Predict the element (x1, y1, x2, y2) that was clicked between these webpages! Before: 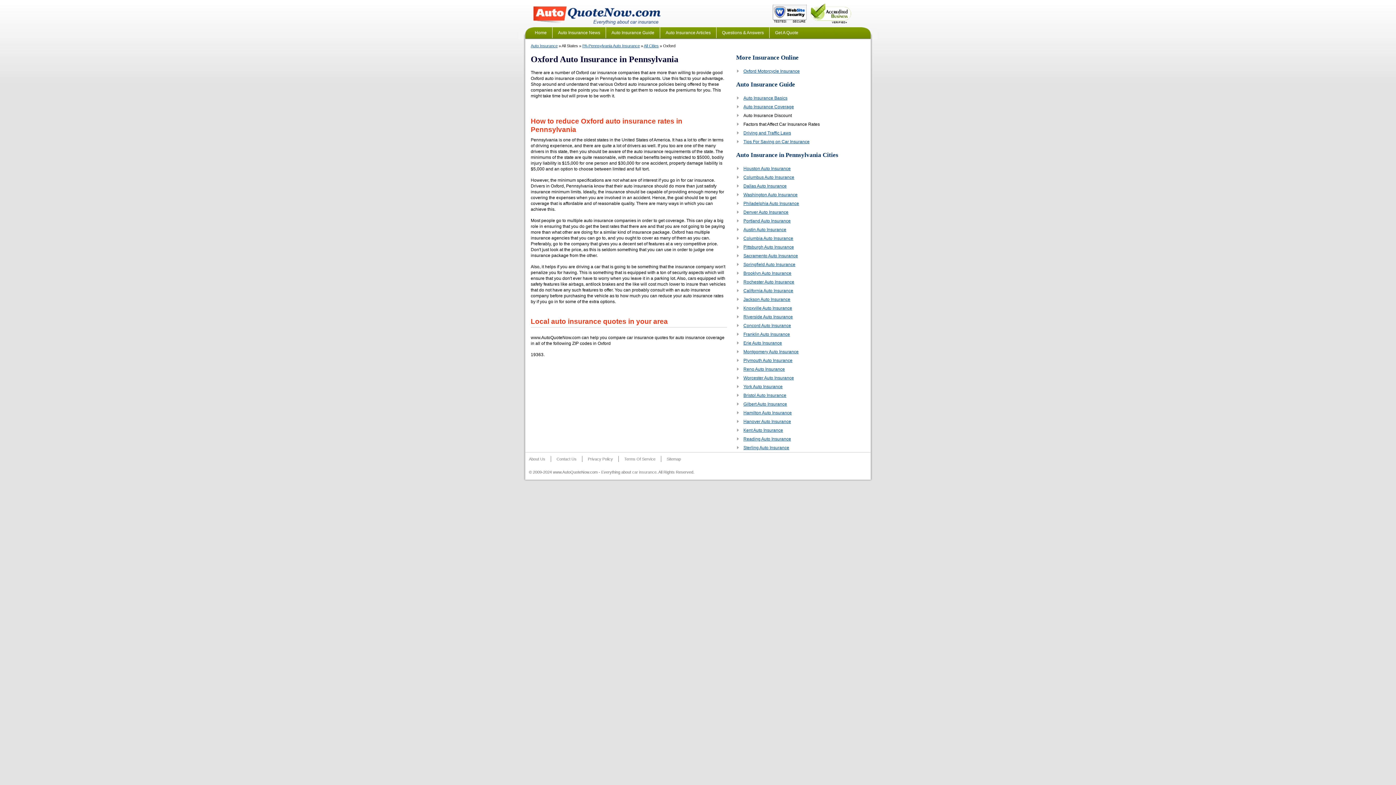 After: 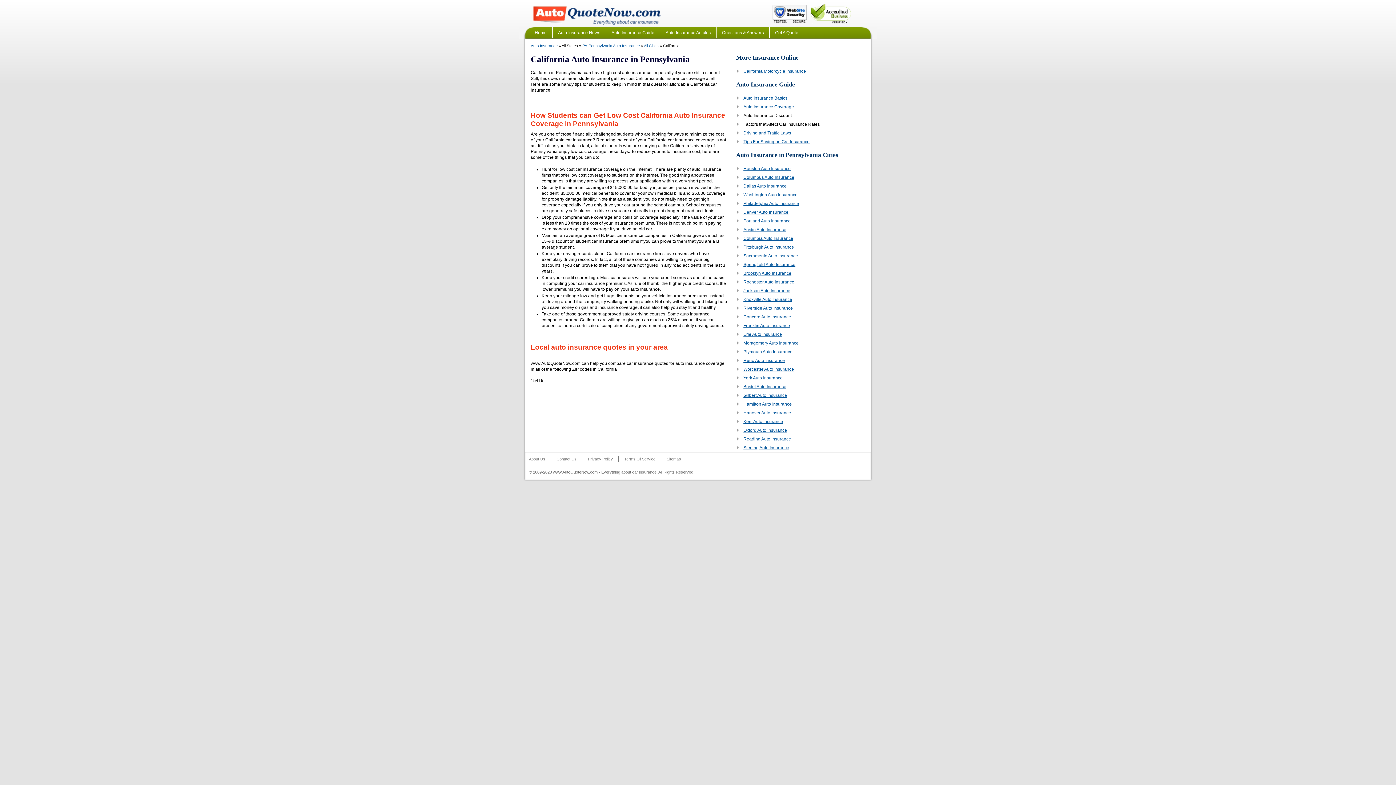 Action: bbox: (743, 288, 793, 293) label: California Auto Insurance